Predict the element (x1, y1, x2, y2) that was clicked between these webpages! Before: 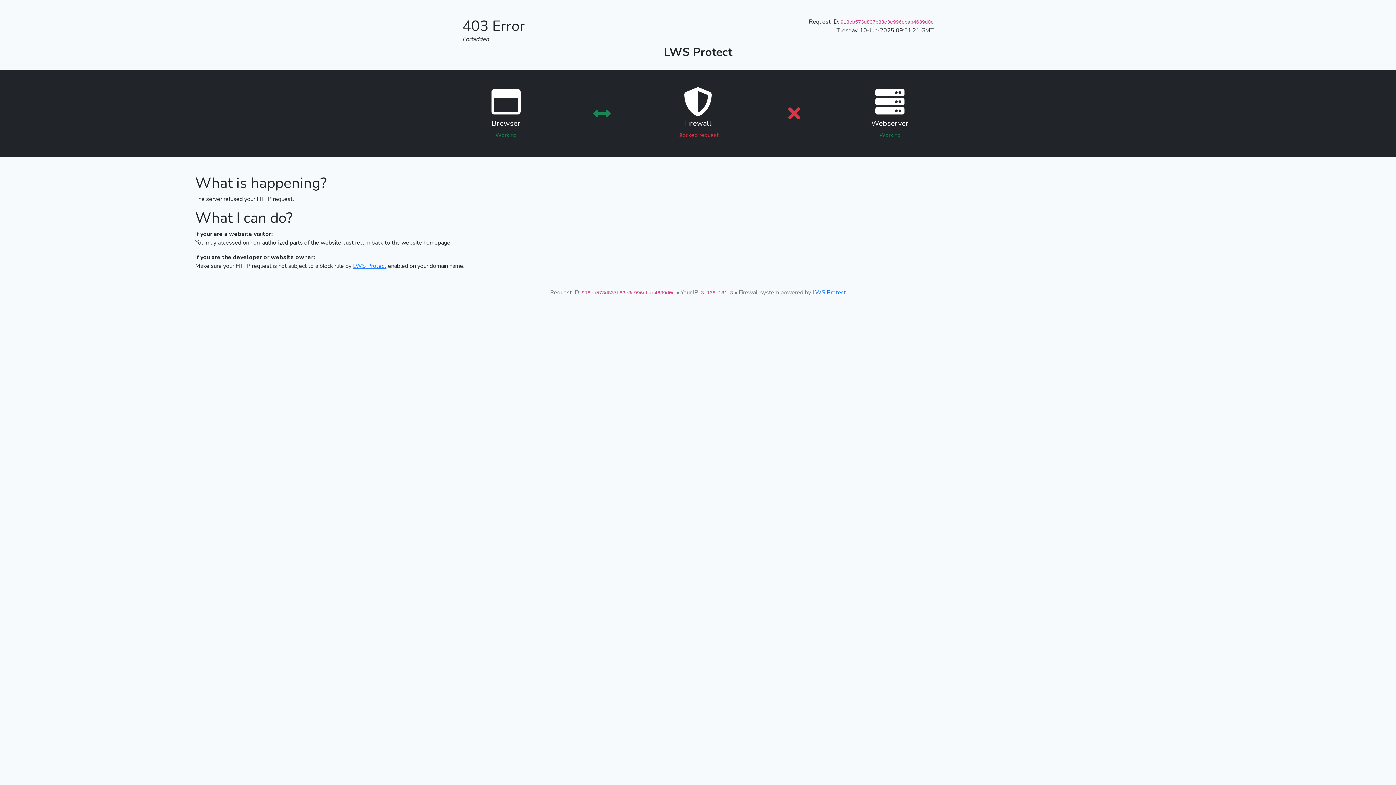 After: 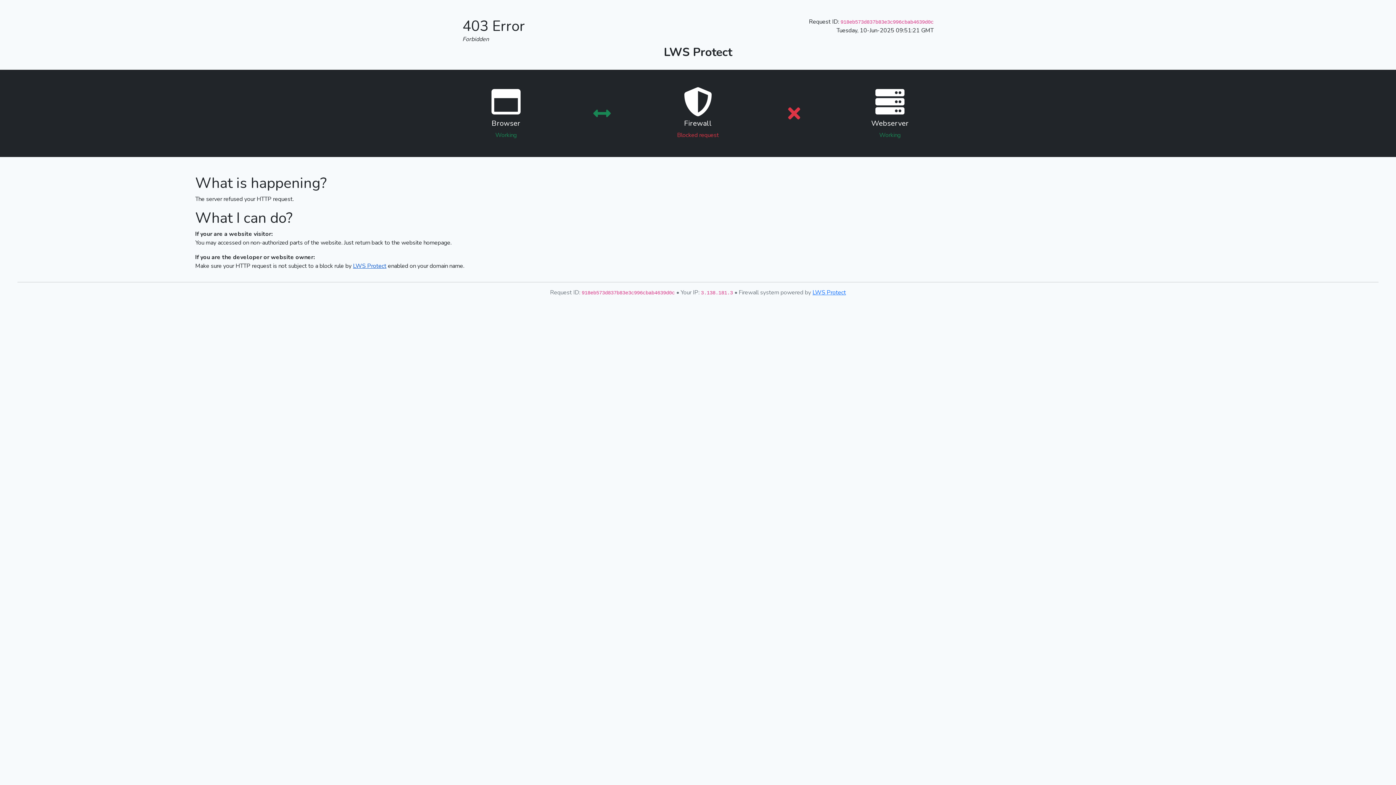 Action: label: LWS Protect bbox: (353, 262, 386, 270)